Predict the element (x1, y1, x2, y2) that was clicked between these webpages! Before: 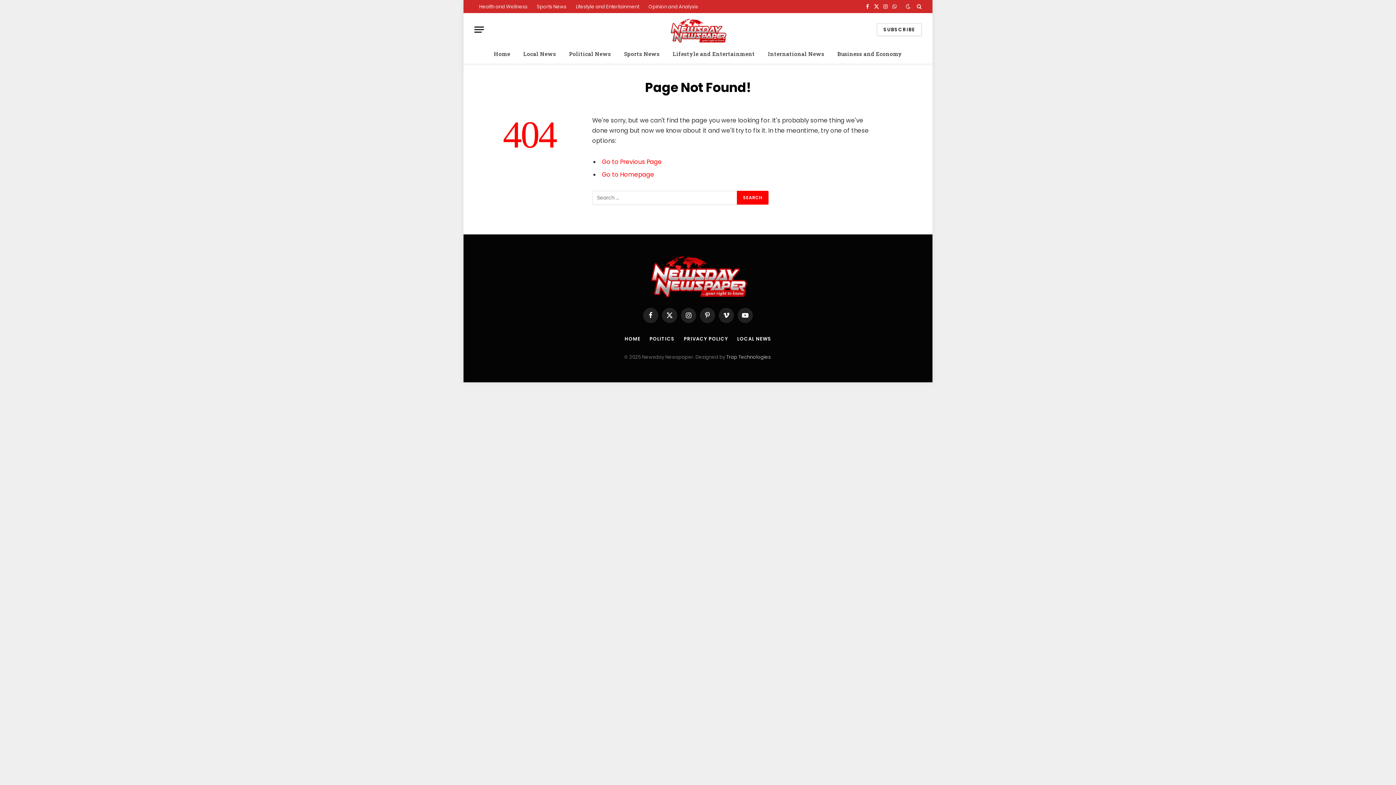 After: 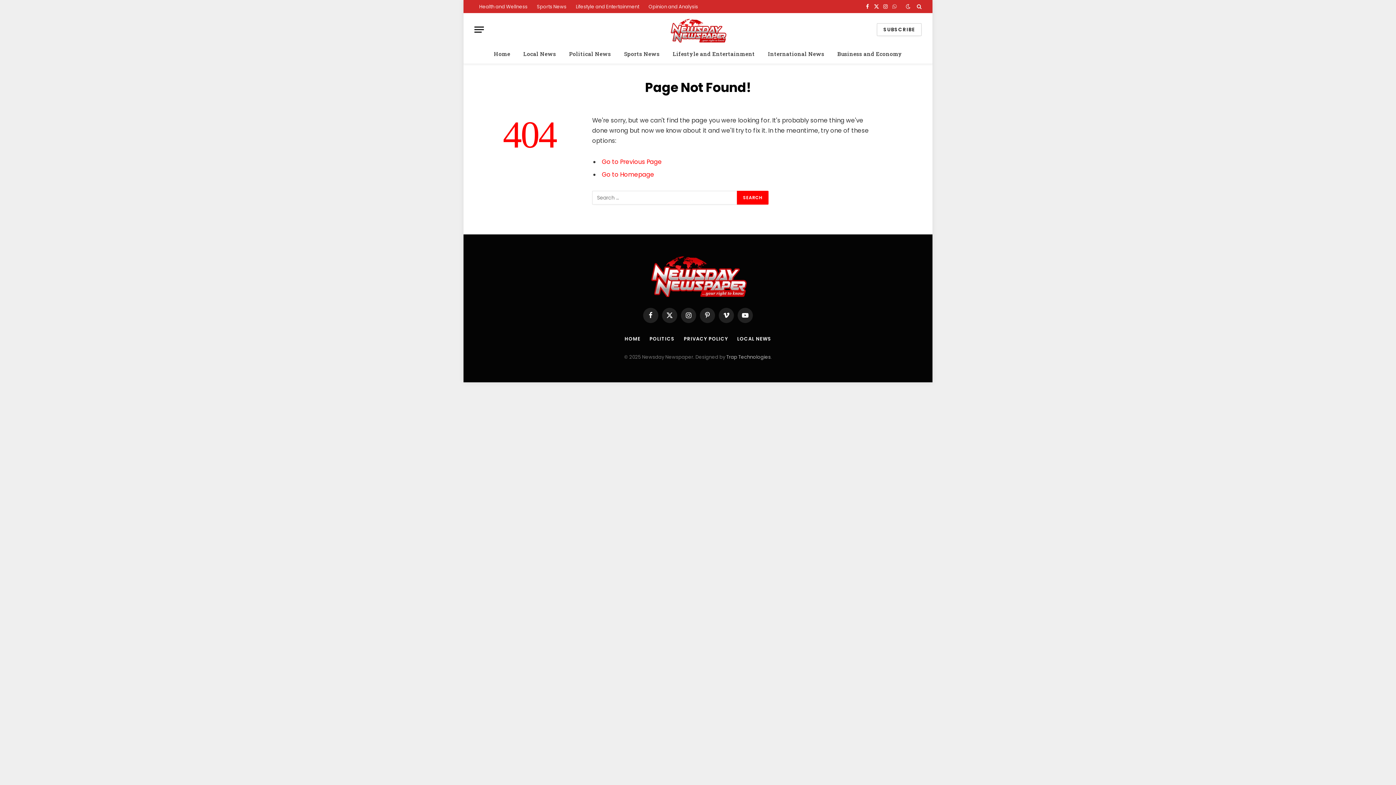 Action: bbox: (890, 0, 898, 13) label: WhatsApp